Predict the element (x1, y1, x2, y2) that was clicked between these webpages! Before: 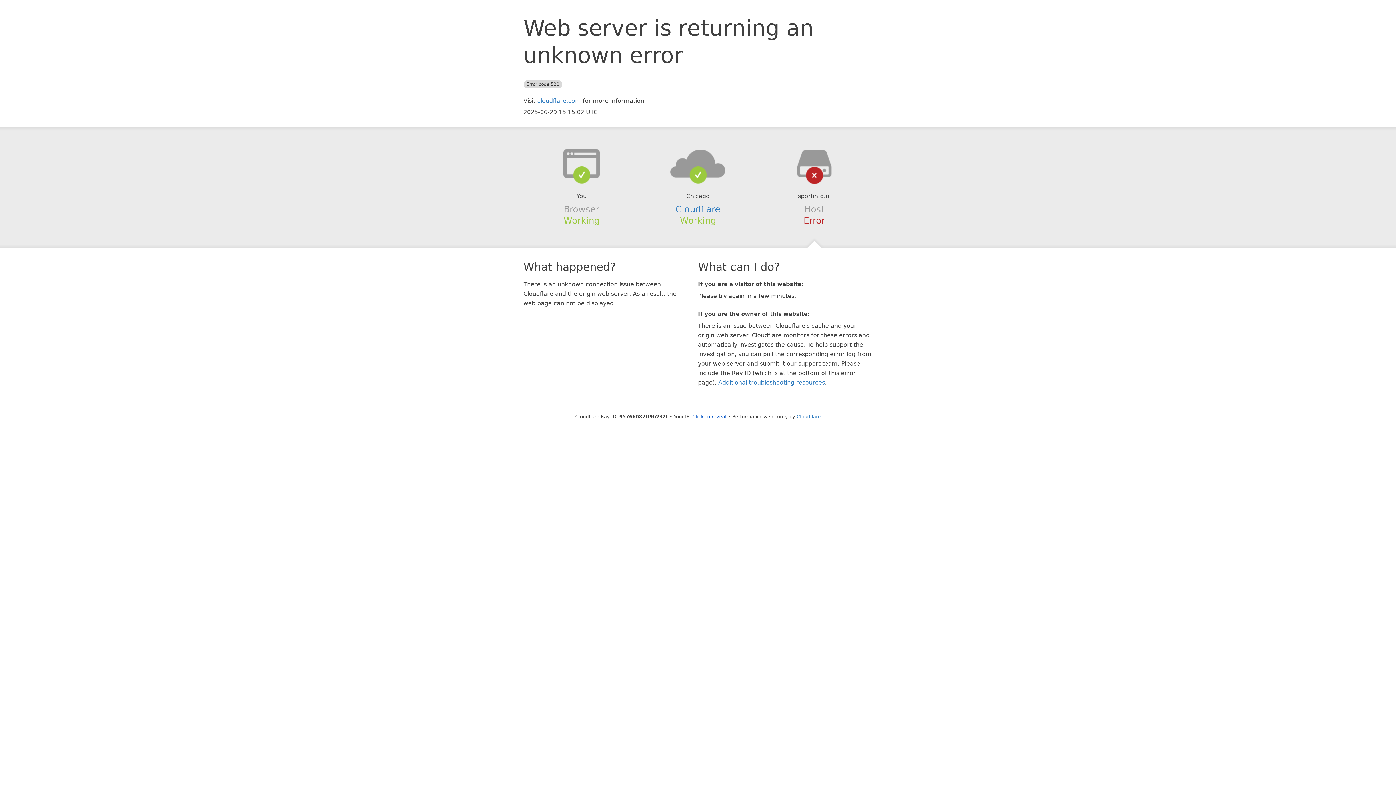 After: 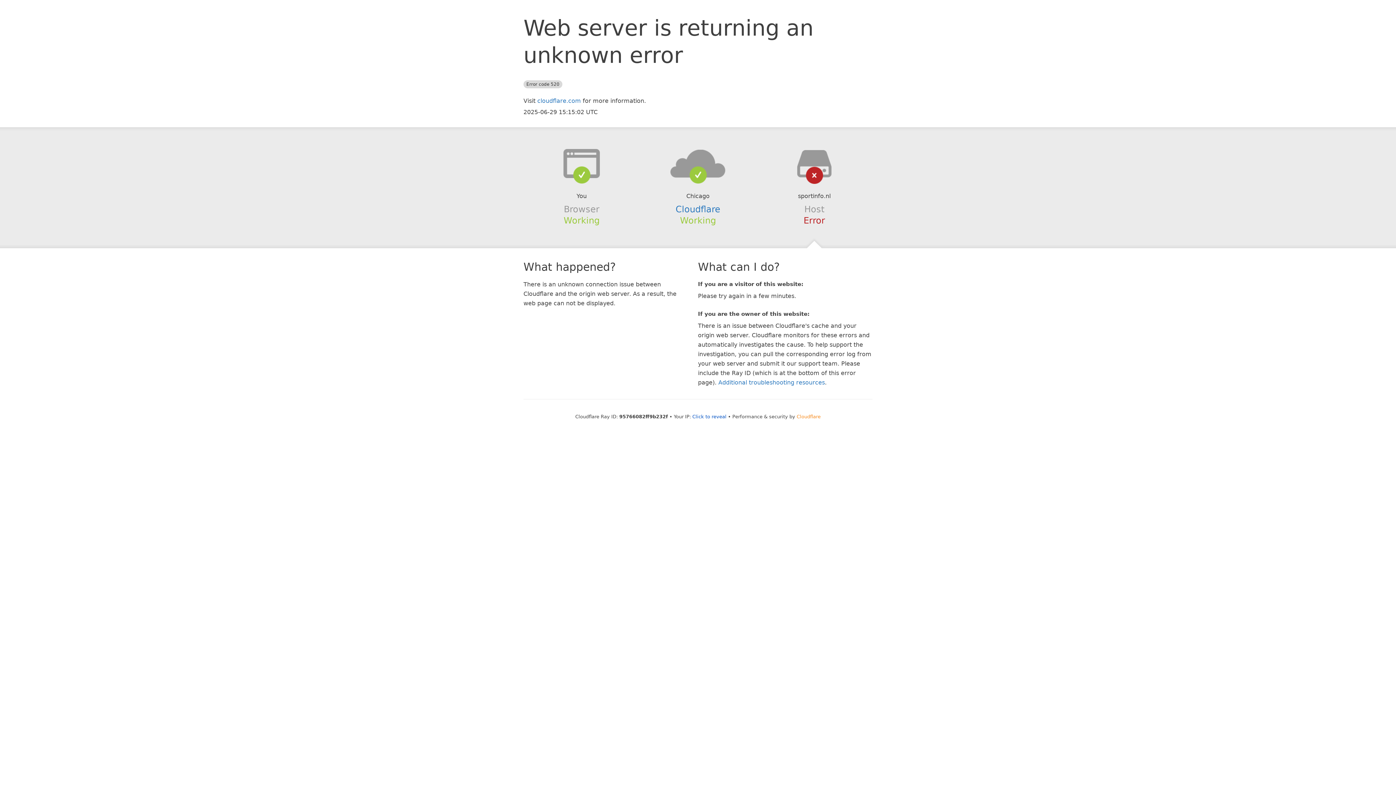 Action: label: Cloudflare bbox: (796, 414, 820, 419)